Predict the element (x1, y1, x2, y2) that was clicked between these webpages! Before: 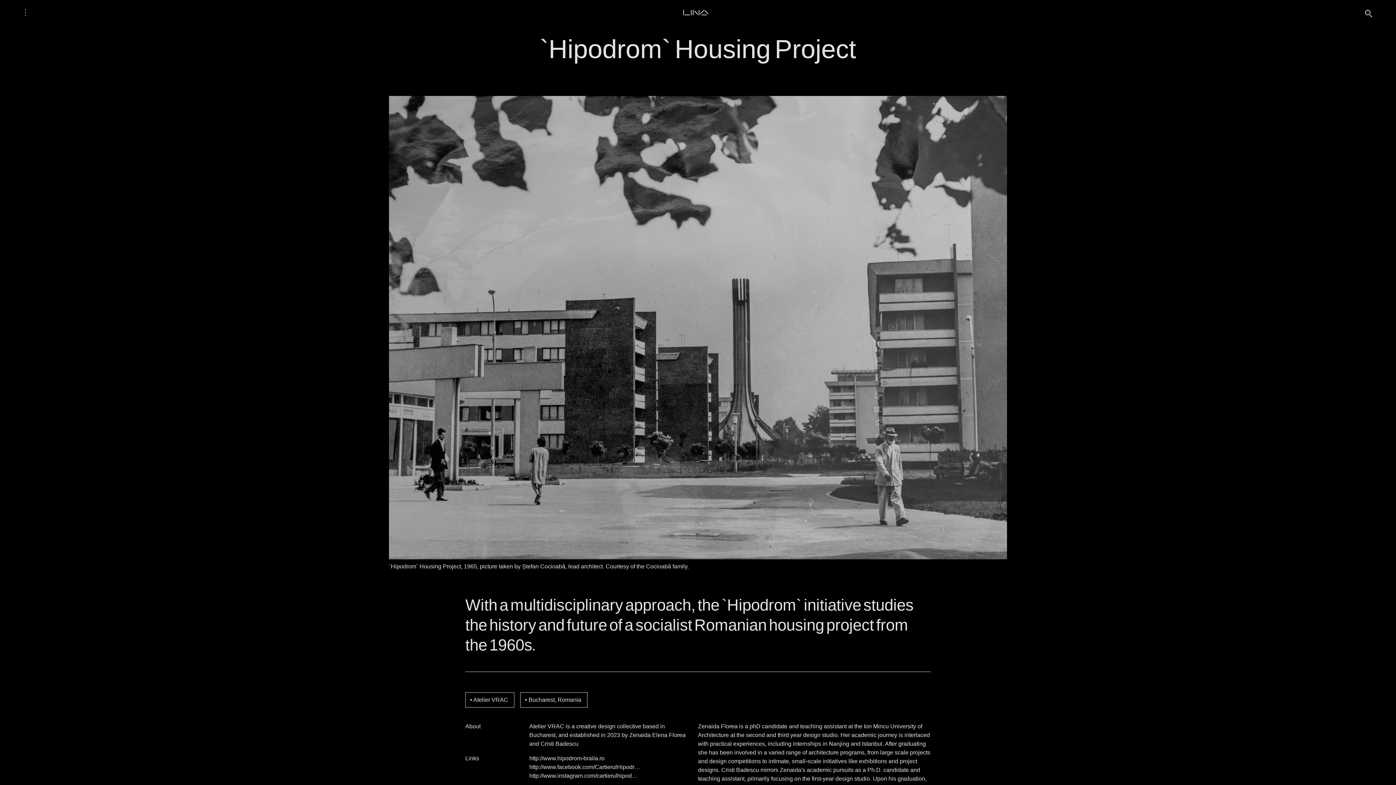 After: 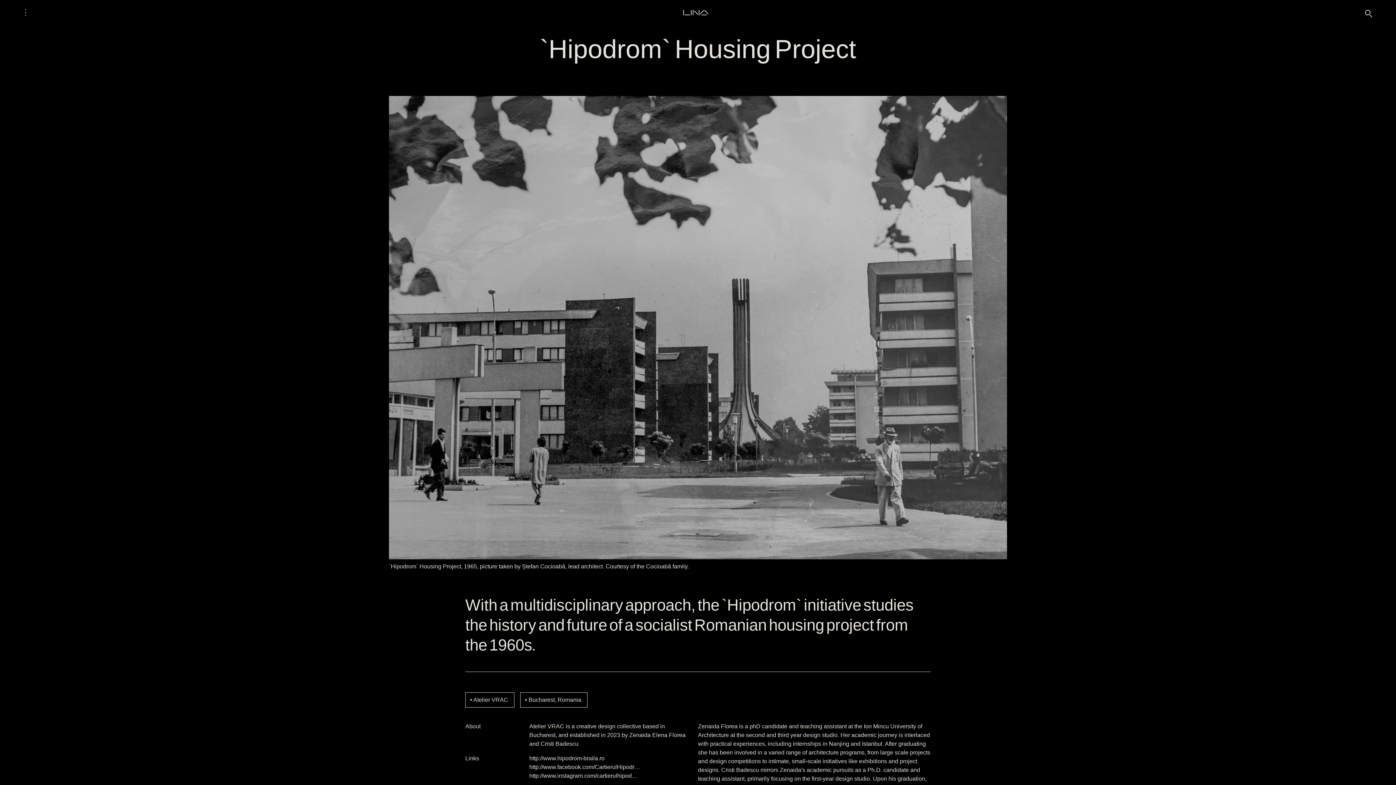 Action: label: http://www.hipodrom-braila.ro bbox: (529, 755, 604, 761)